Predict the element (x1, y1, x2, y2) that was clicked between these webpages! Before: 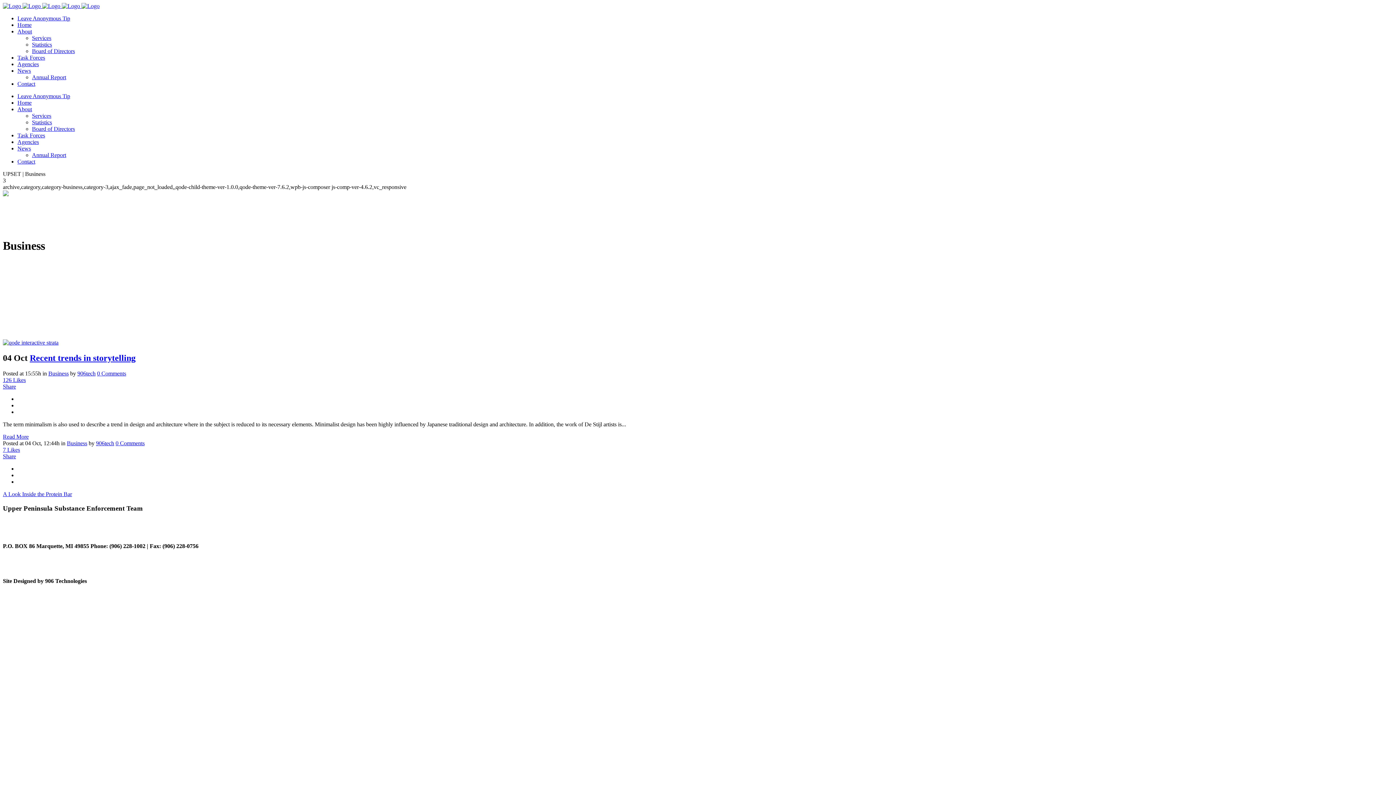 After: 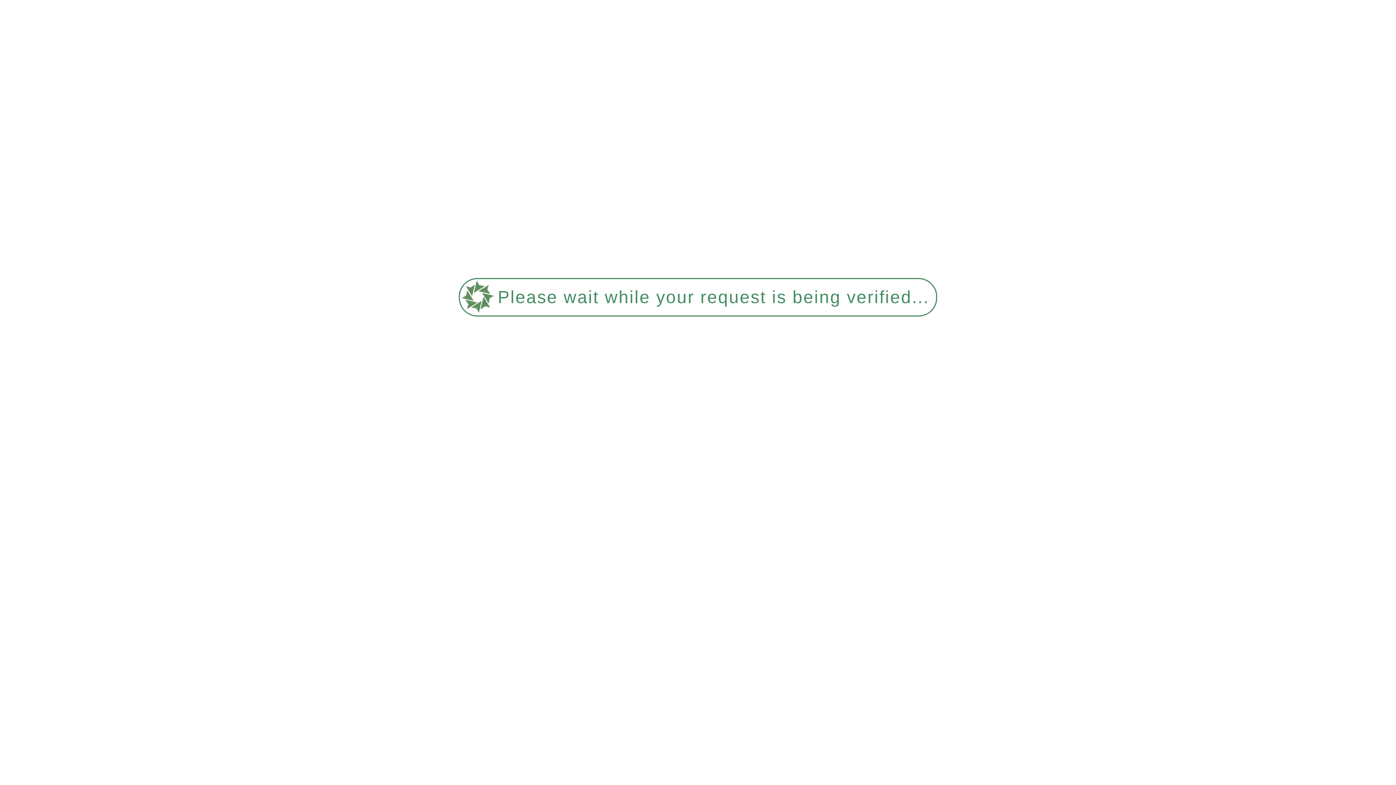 Action: label: 906tech bbox: (96, 440, 114, 446)